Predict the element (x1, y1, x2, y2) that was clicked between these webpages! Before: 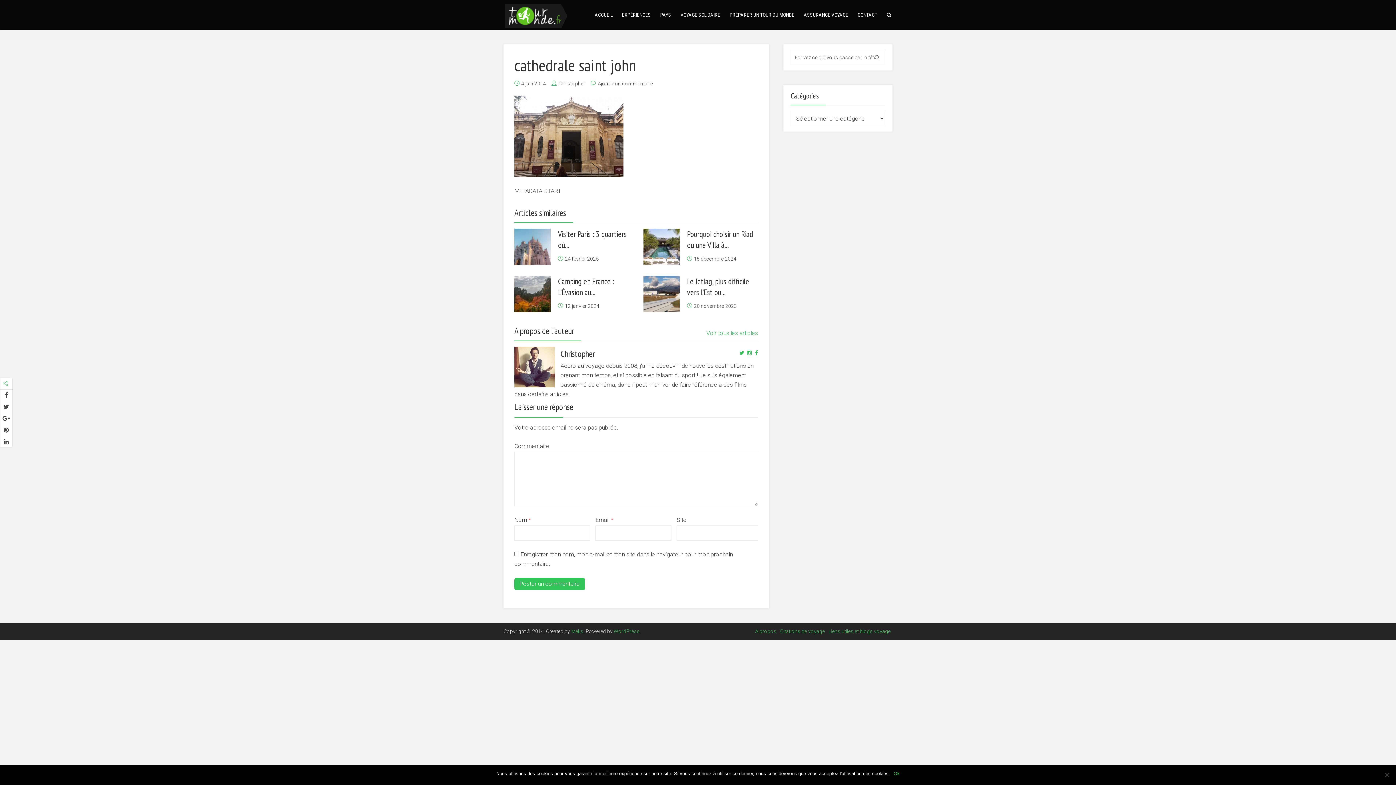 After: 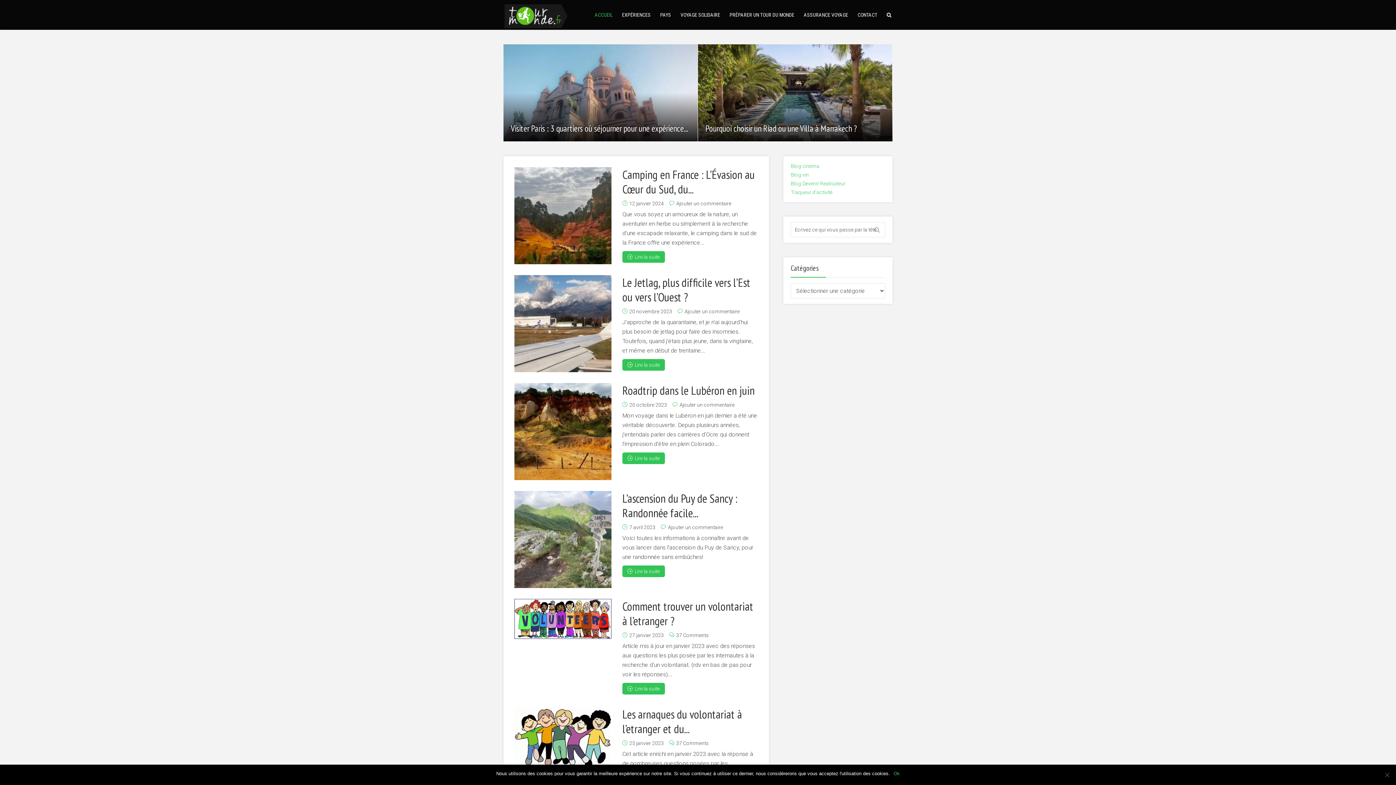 Action: bbox: (504, 6, 567, 23)